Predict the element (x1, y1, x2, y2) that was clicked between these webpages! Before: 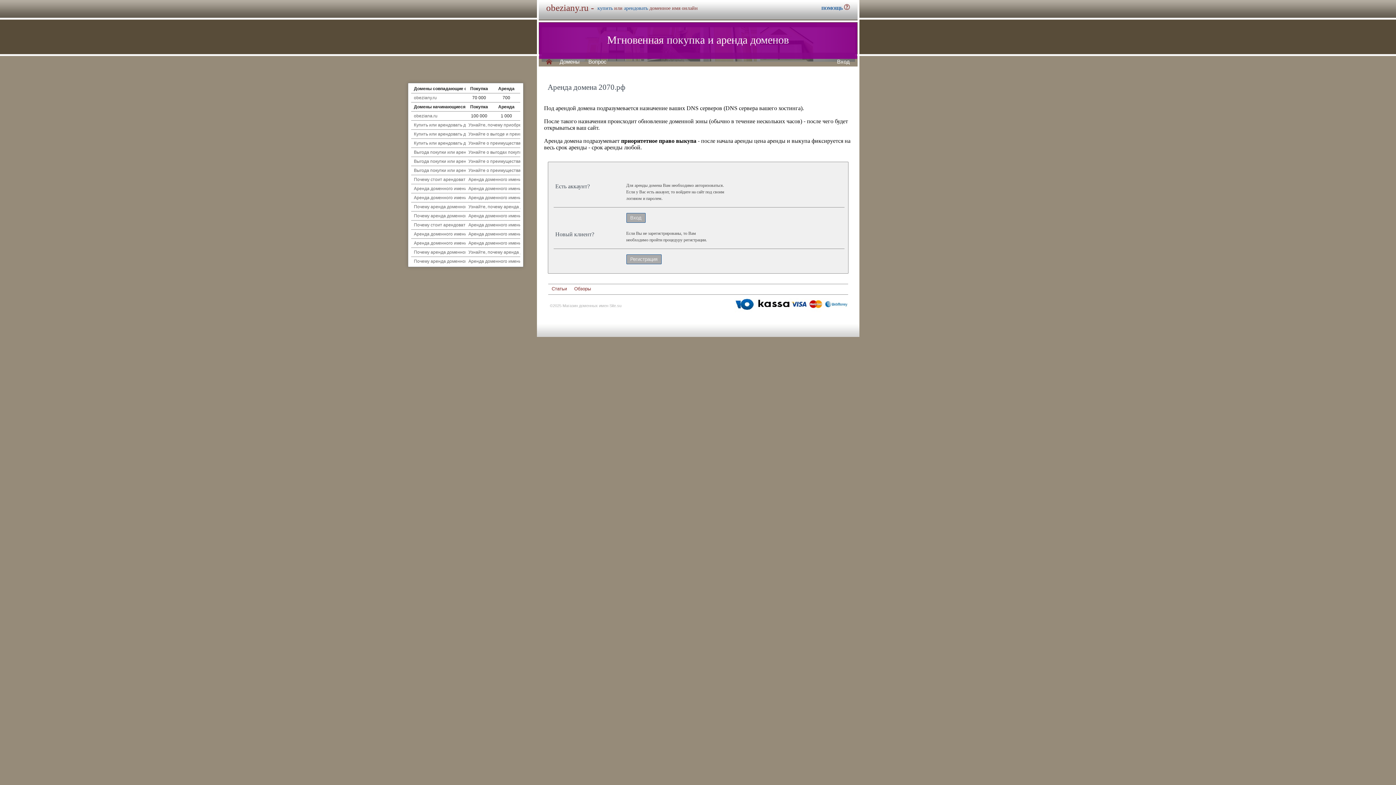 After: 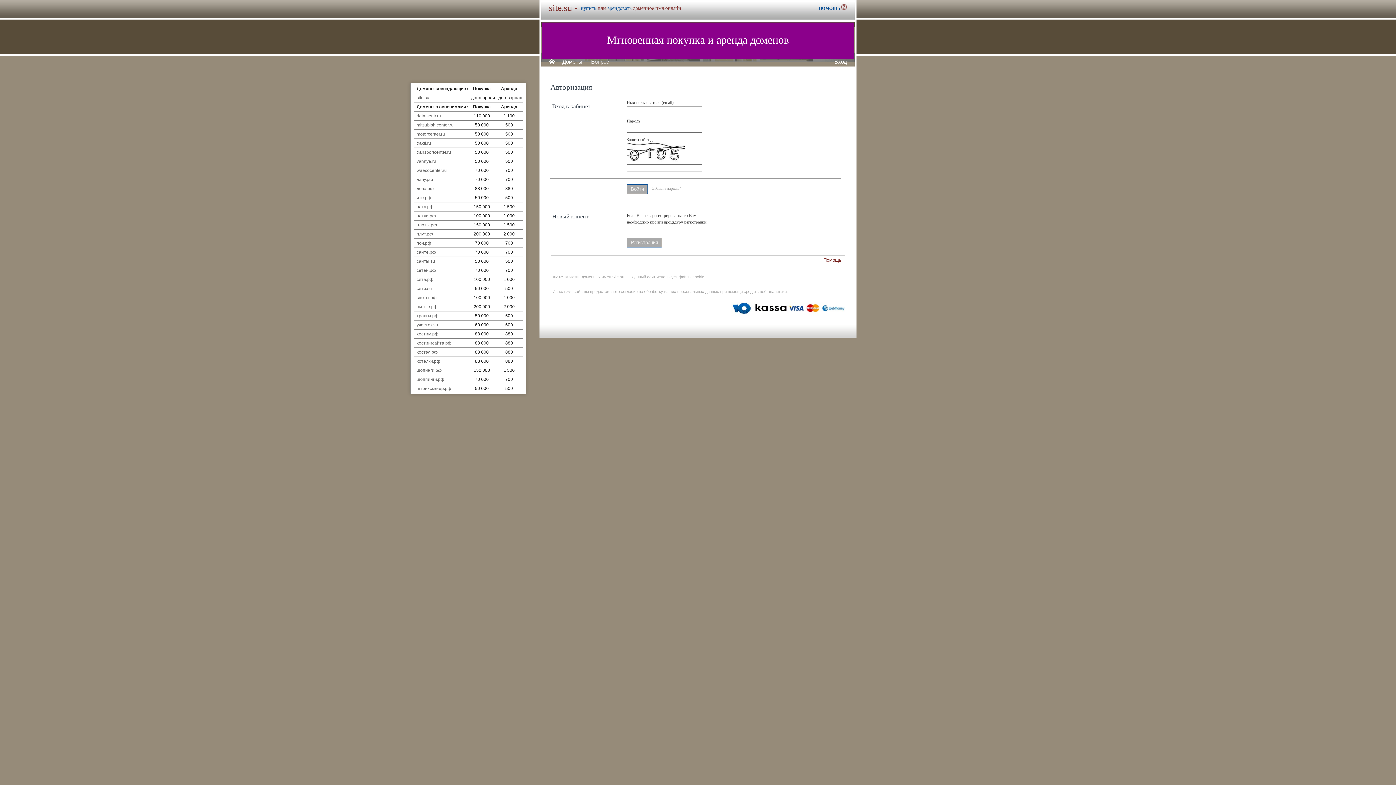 Action: label: Вход bbox: (837, 58, 850, 64)